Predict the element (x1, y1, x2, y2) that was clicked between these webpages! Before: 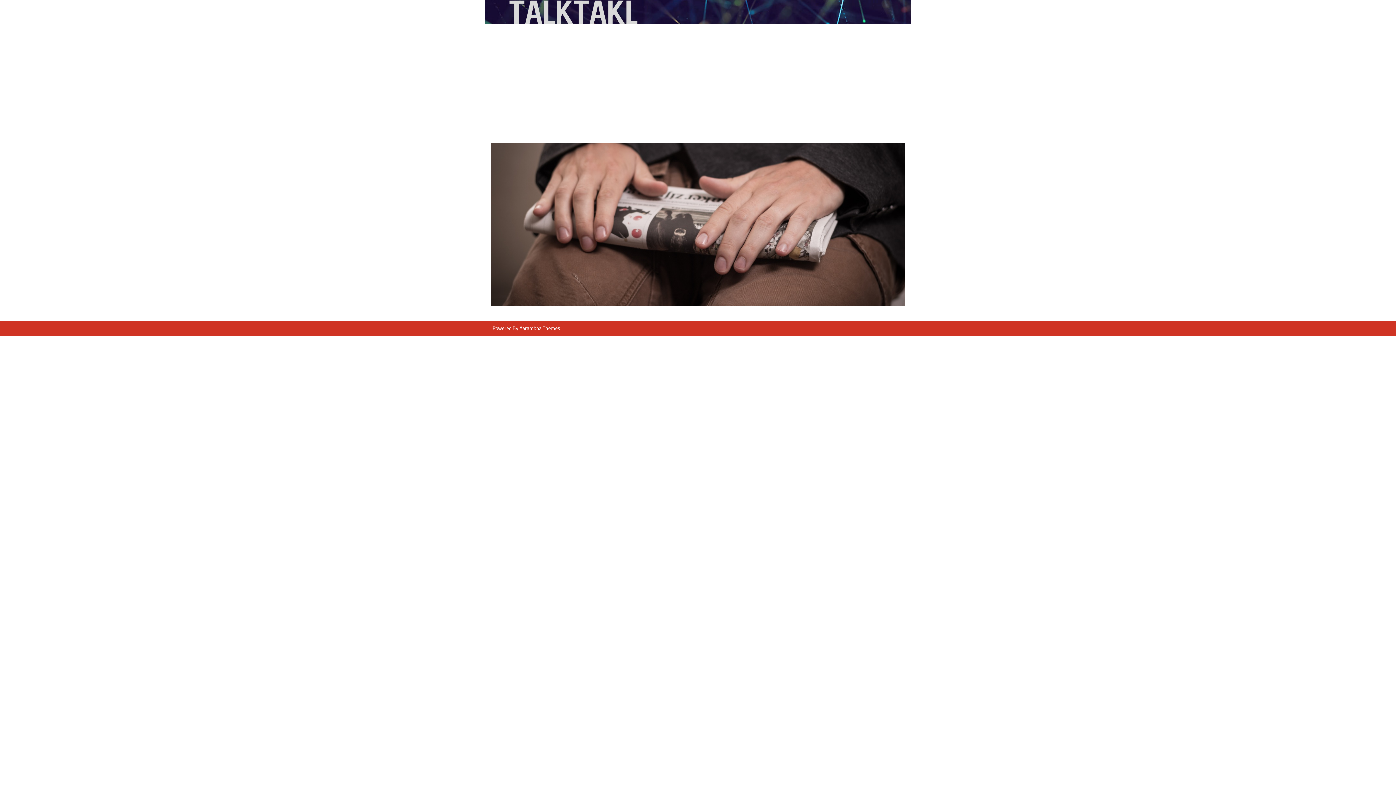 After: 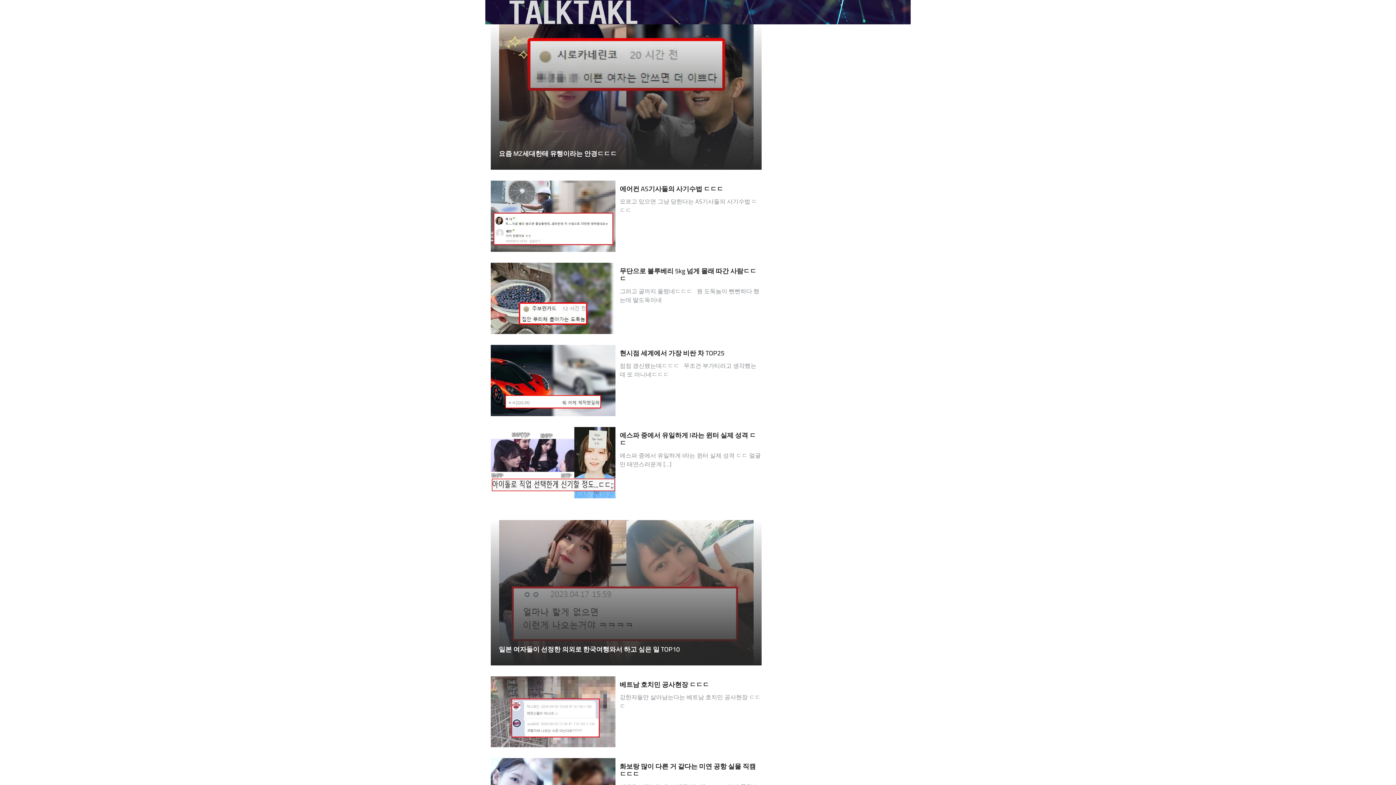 Action: bbox: (490, 0, 656, 24)